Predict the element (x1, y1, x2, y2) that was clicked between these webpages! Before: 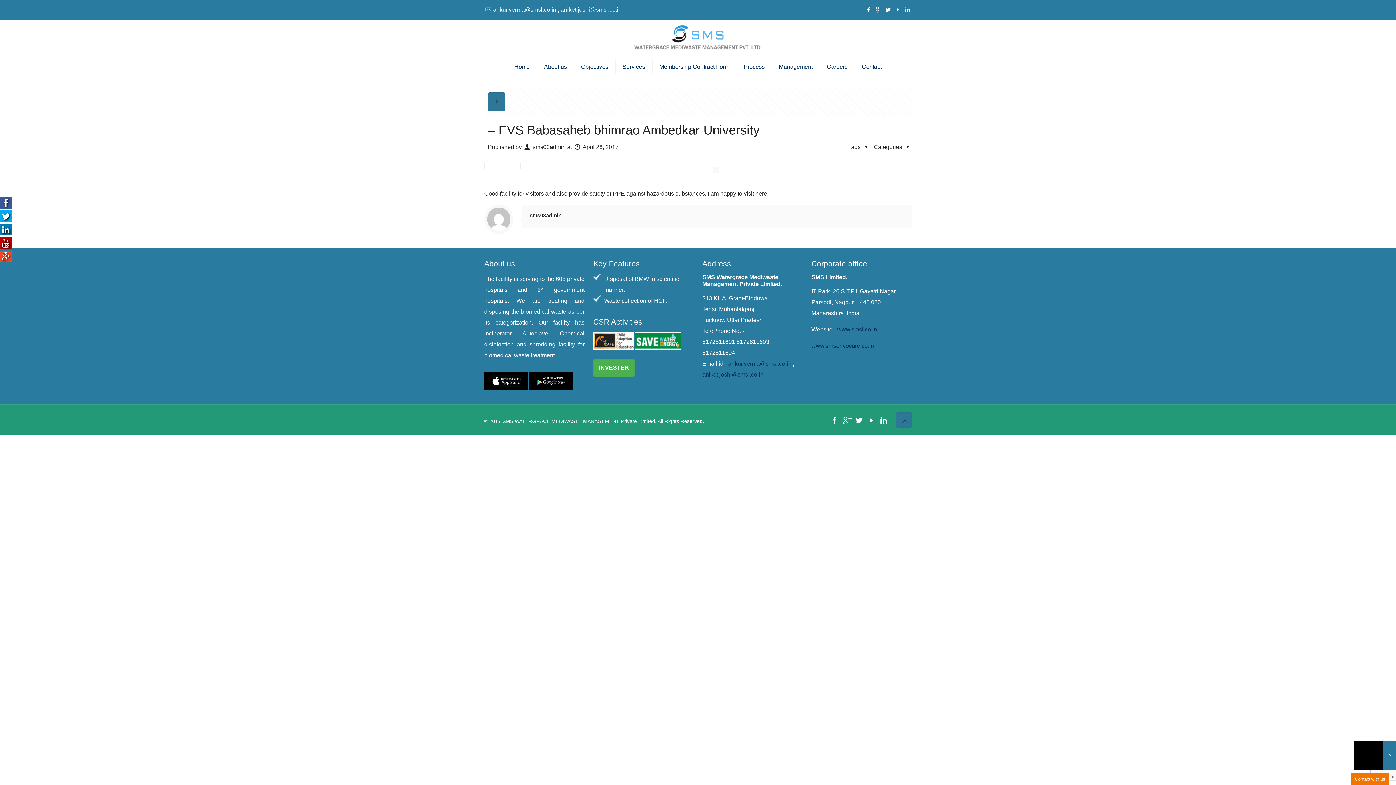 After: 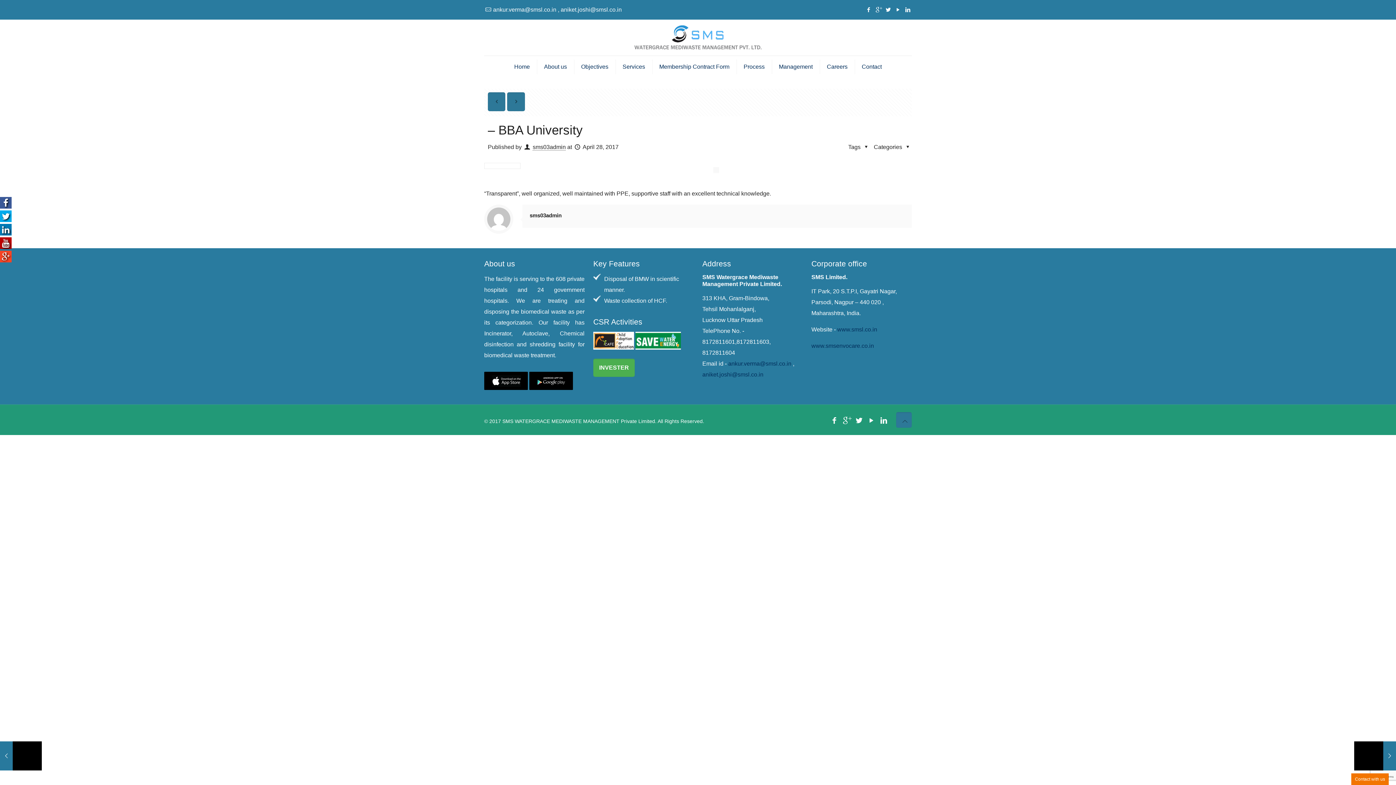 Action: bbox: (488, 92, 505, 111)